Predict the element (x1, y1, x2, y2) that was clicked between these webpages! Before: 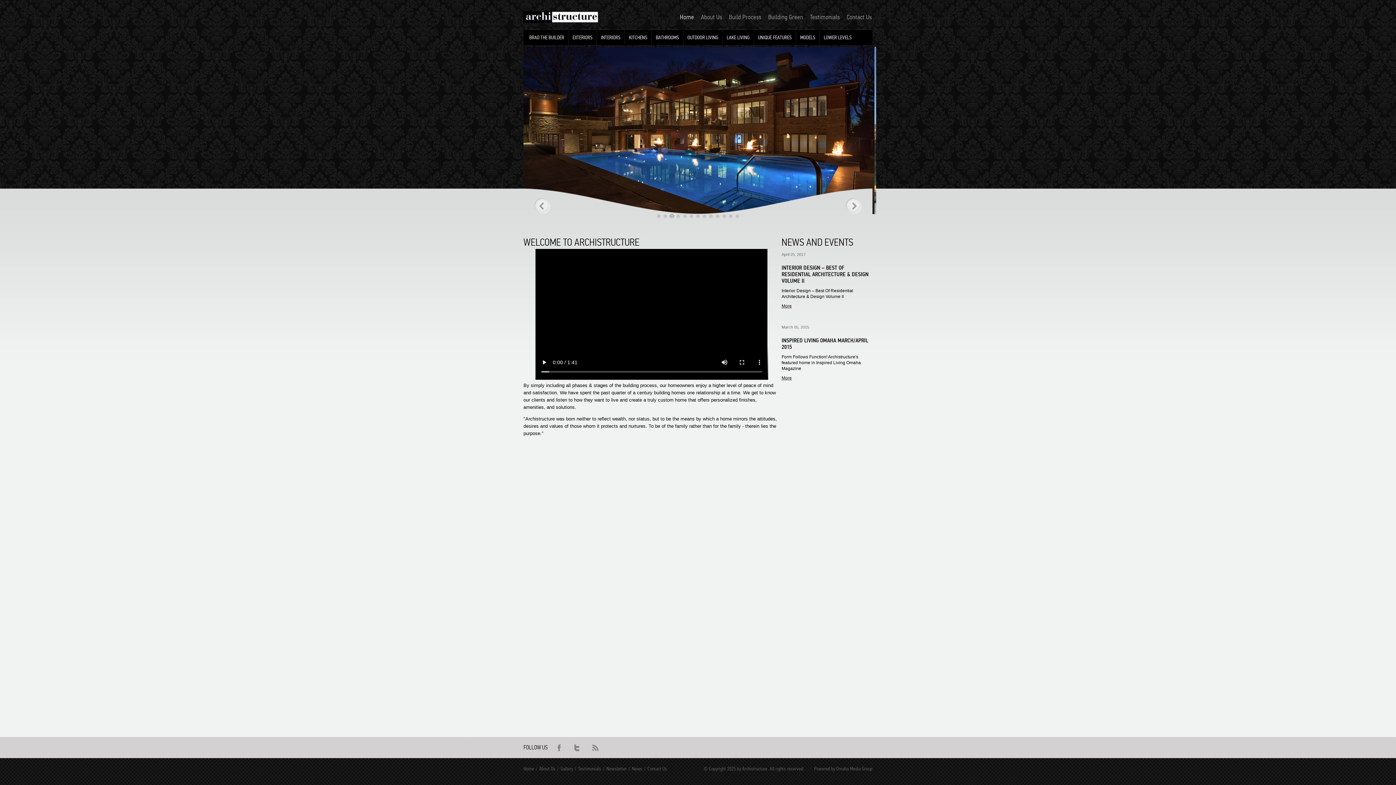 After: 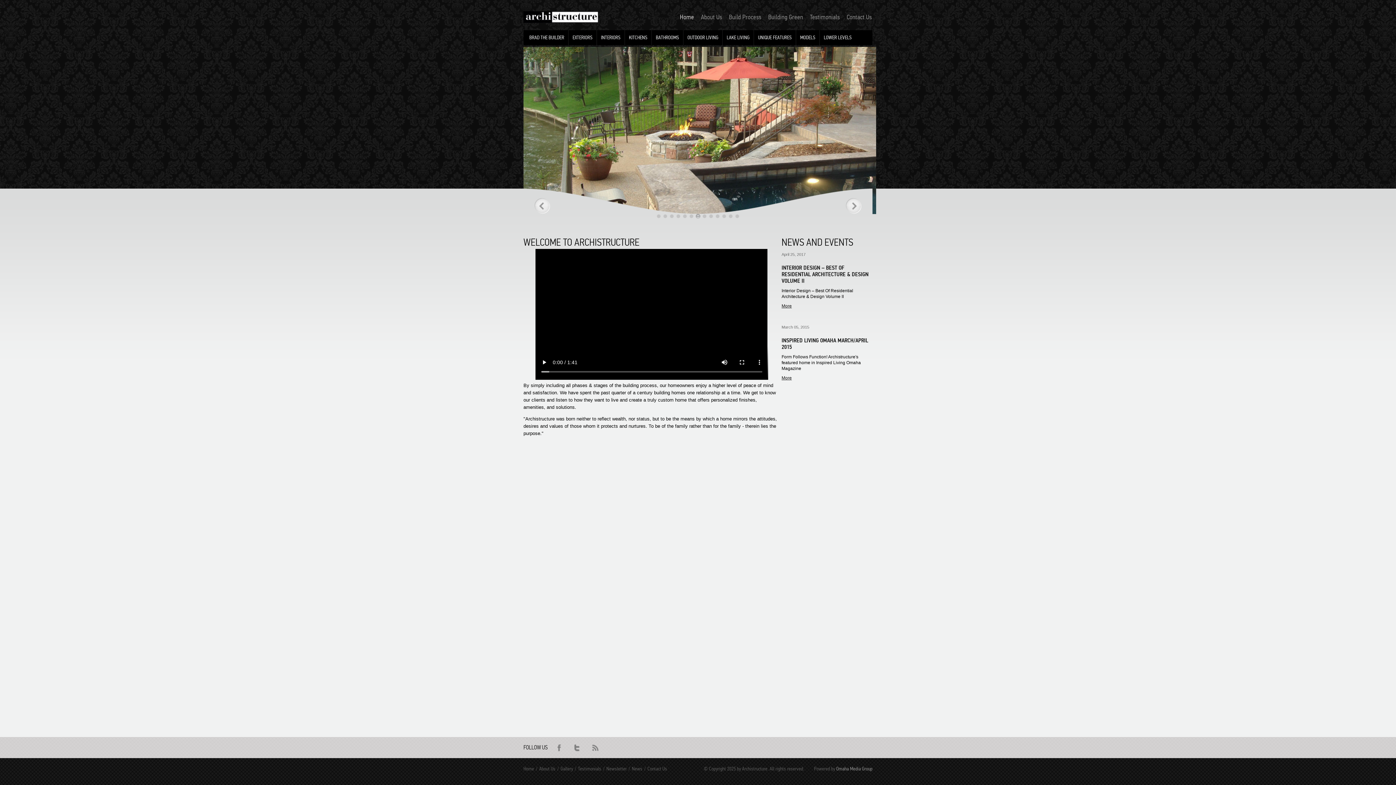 Action: bbox: (836, 766, 872, 772) label: Omaha Media Group